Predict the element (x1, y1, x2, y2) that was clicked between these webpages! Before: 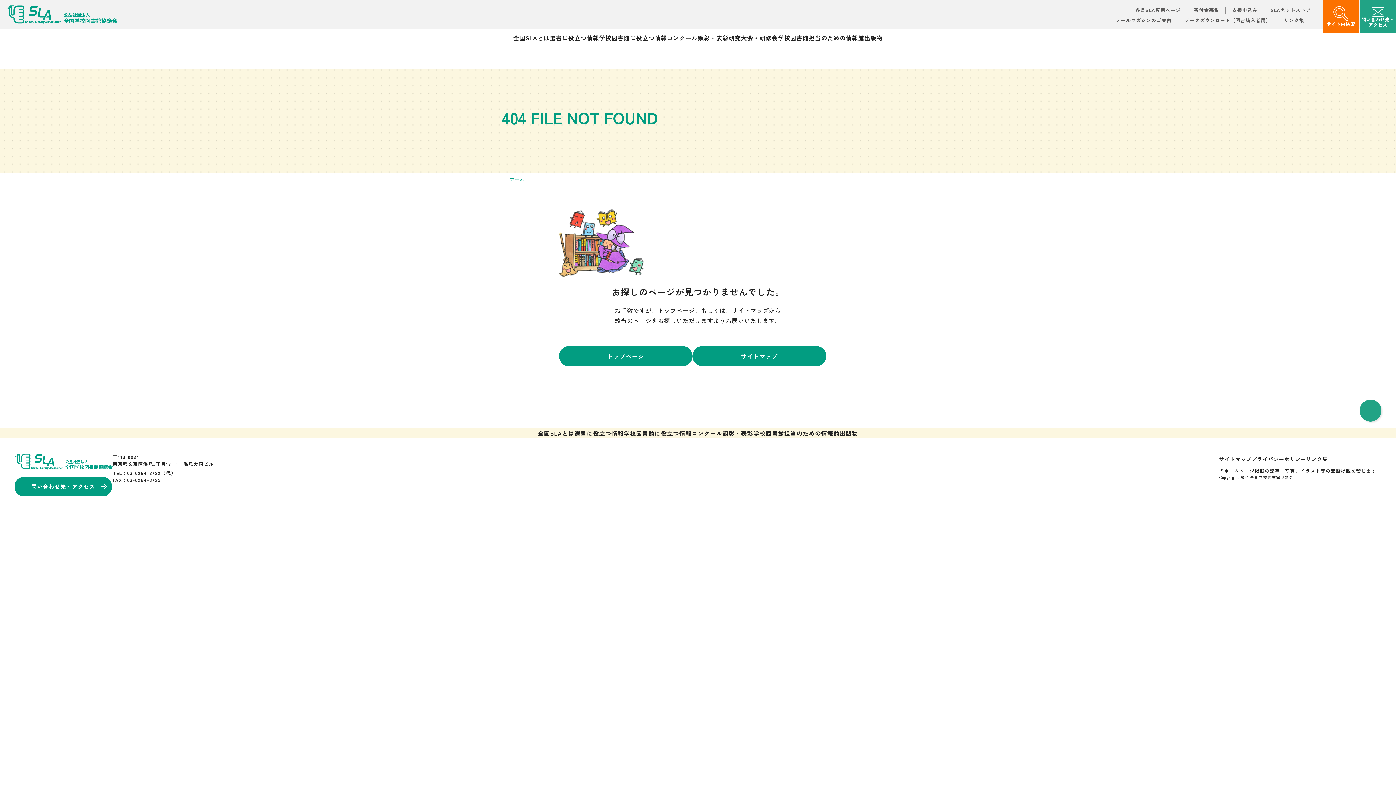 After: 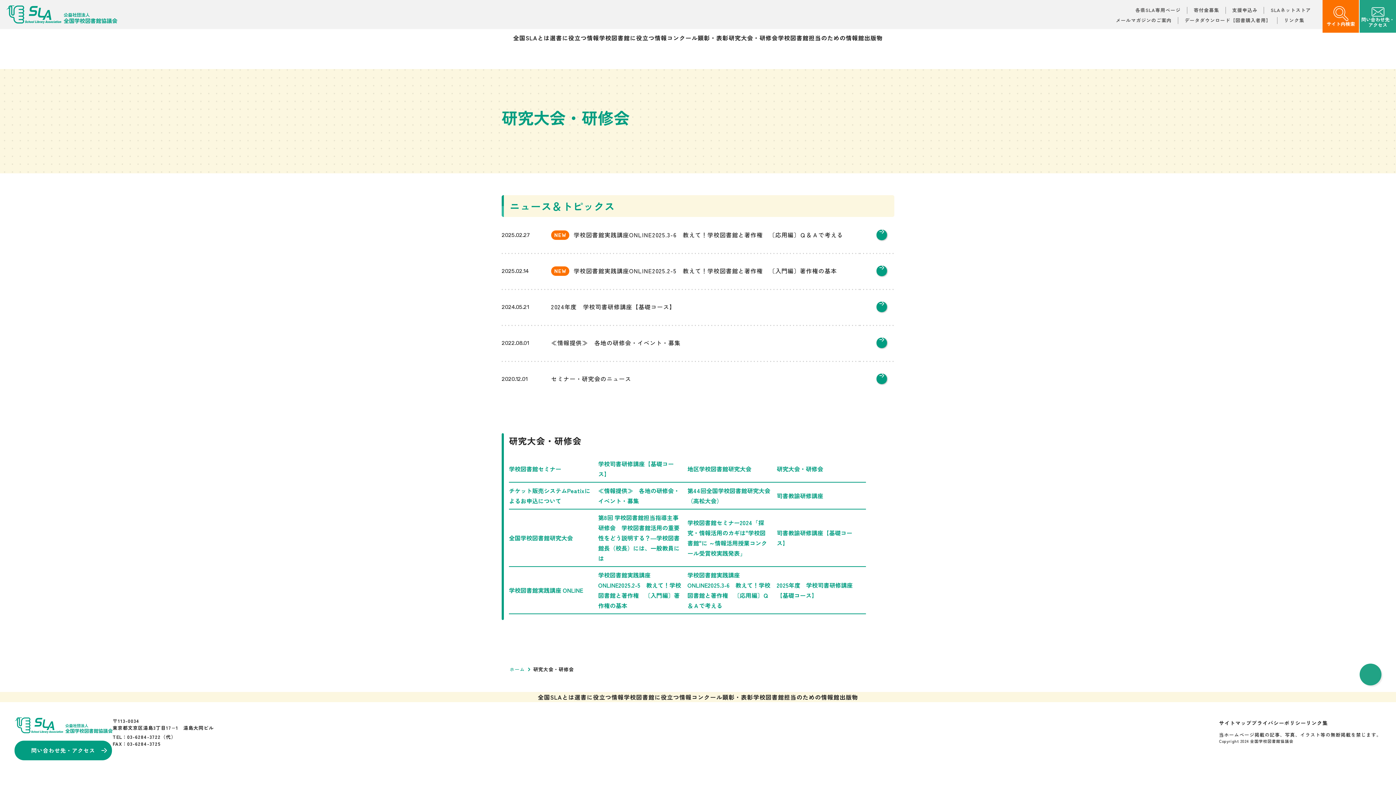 Action: bbox: (728, 33, 778, 42) label: 研究大会・研修会